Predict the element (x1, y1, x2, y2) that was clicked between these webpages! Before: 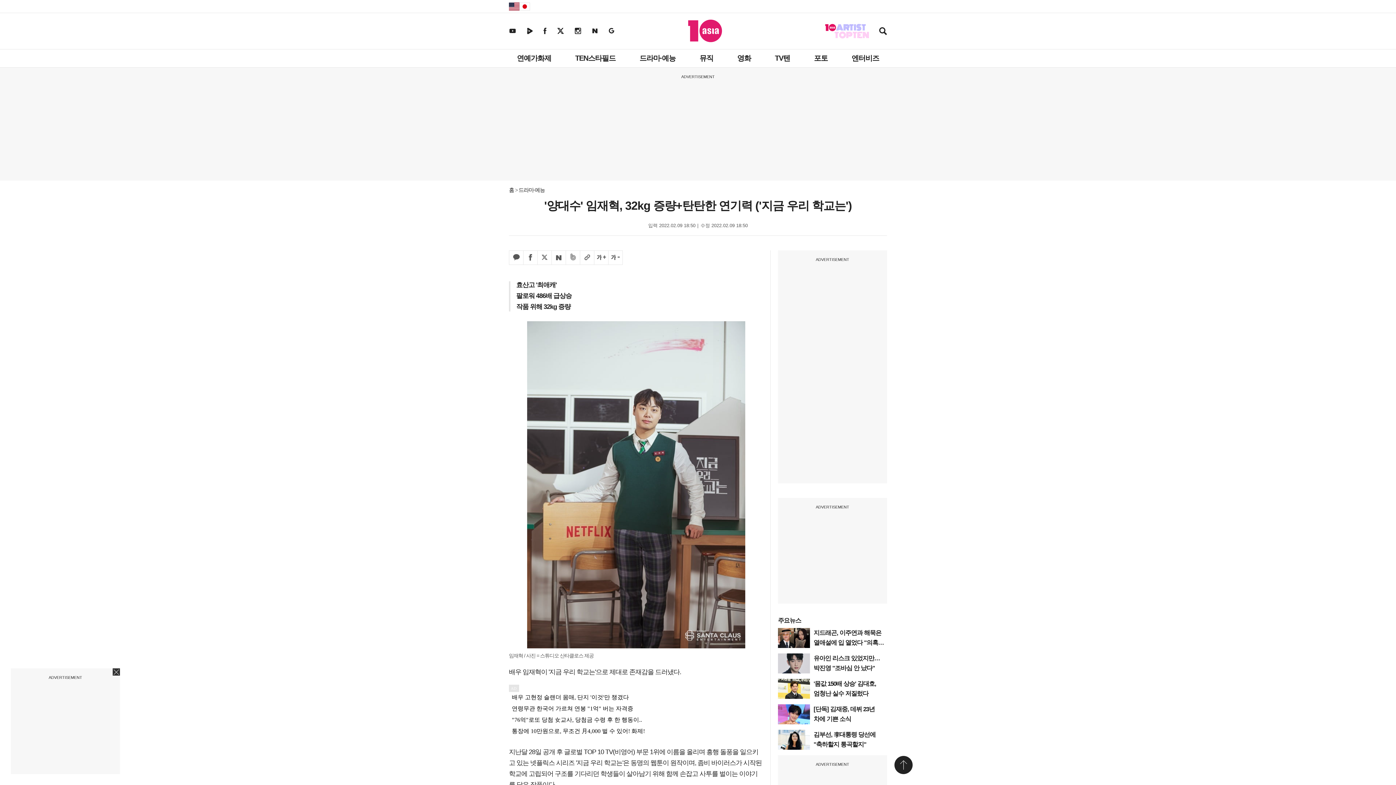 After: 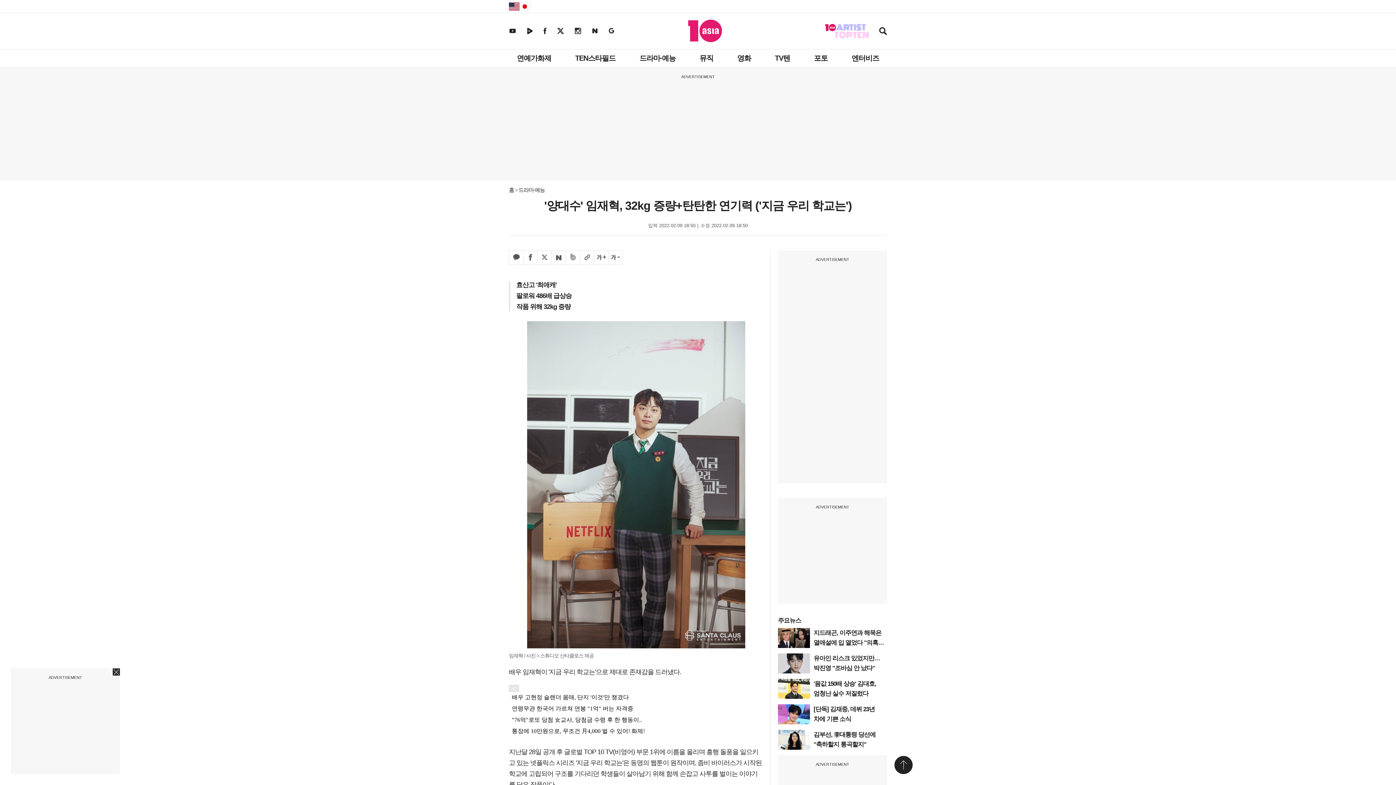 Action: bbox: (574, 27, 581, 33) label: 텐아시아 인스타그램